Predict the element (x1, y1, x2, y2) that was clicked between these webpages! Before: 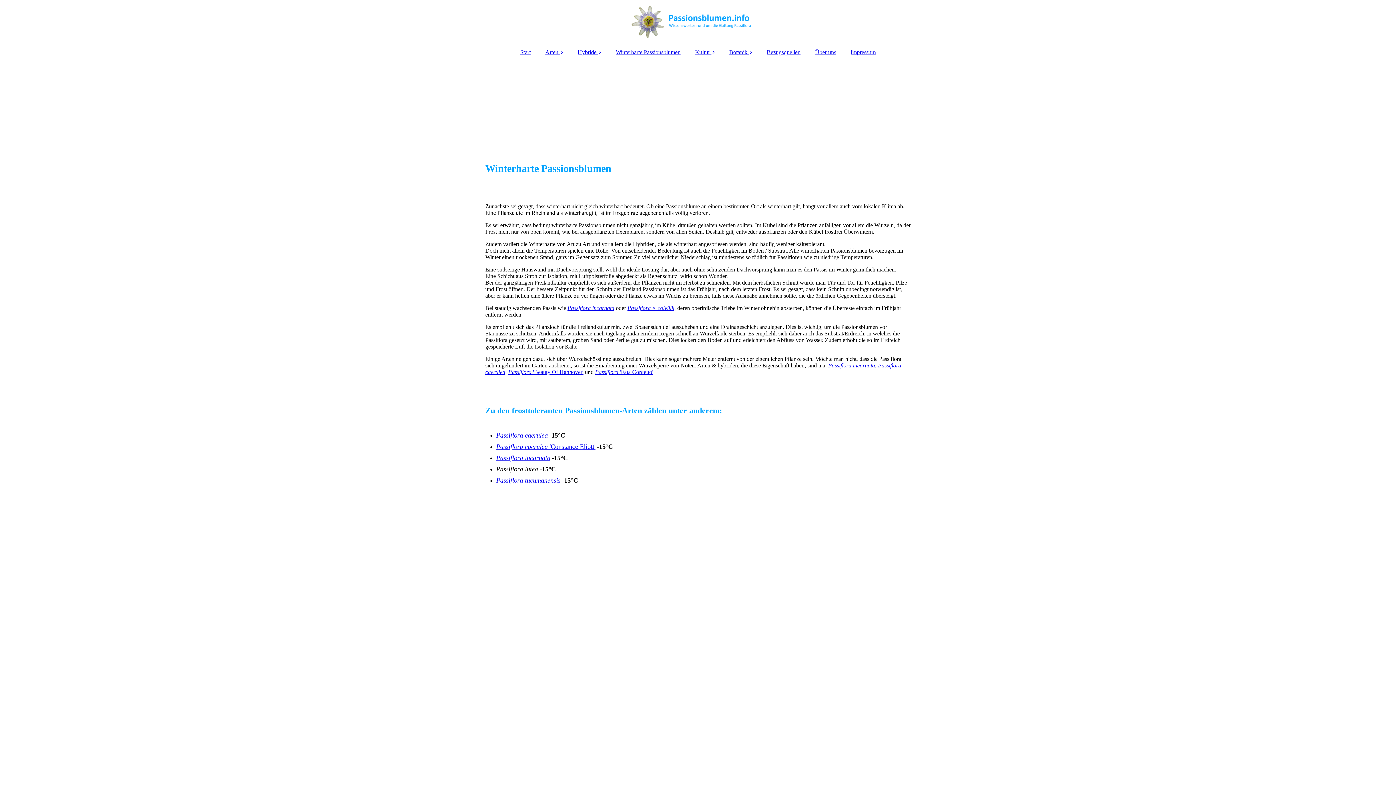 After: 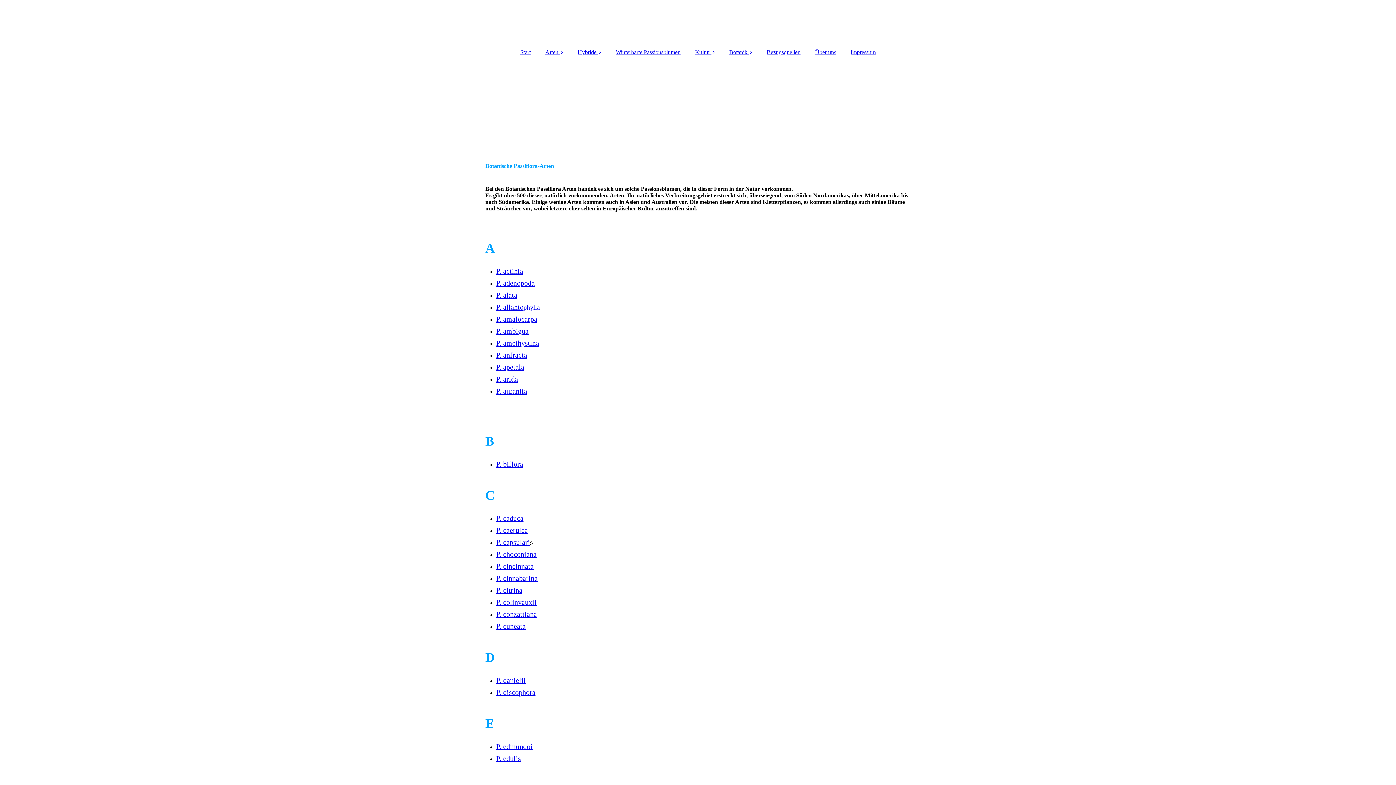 Action: bbox: (538, 45, 570, 59) label: Arten 